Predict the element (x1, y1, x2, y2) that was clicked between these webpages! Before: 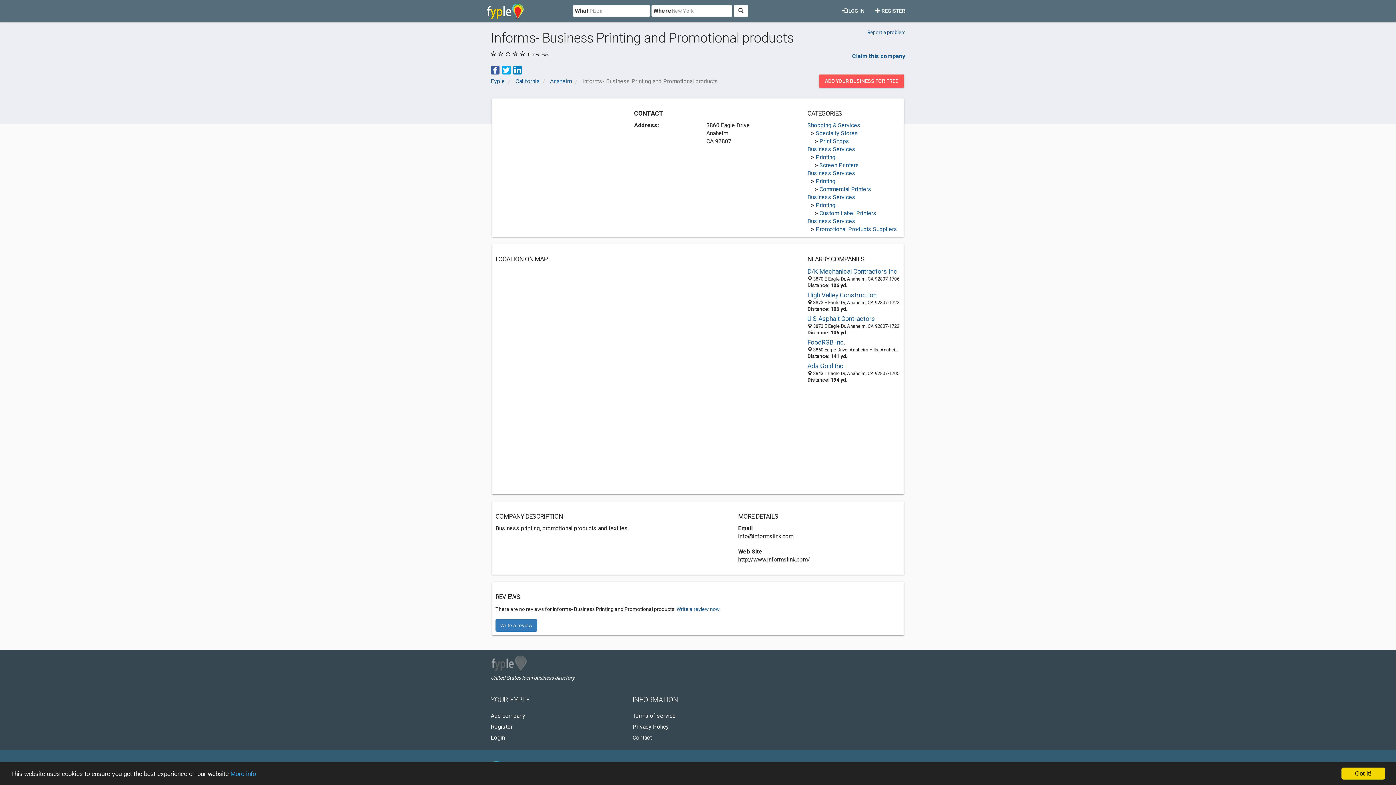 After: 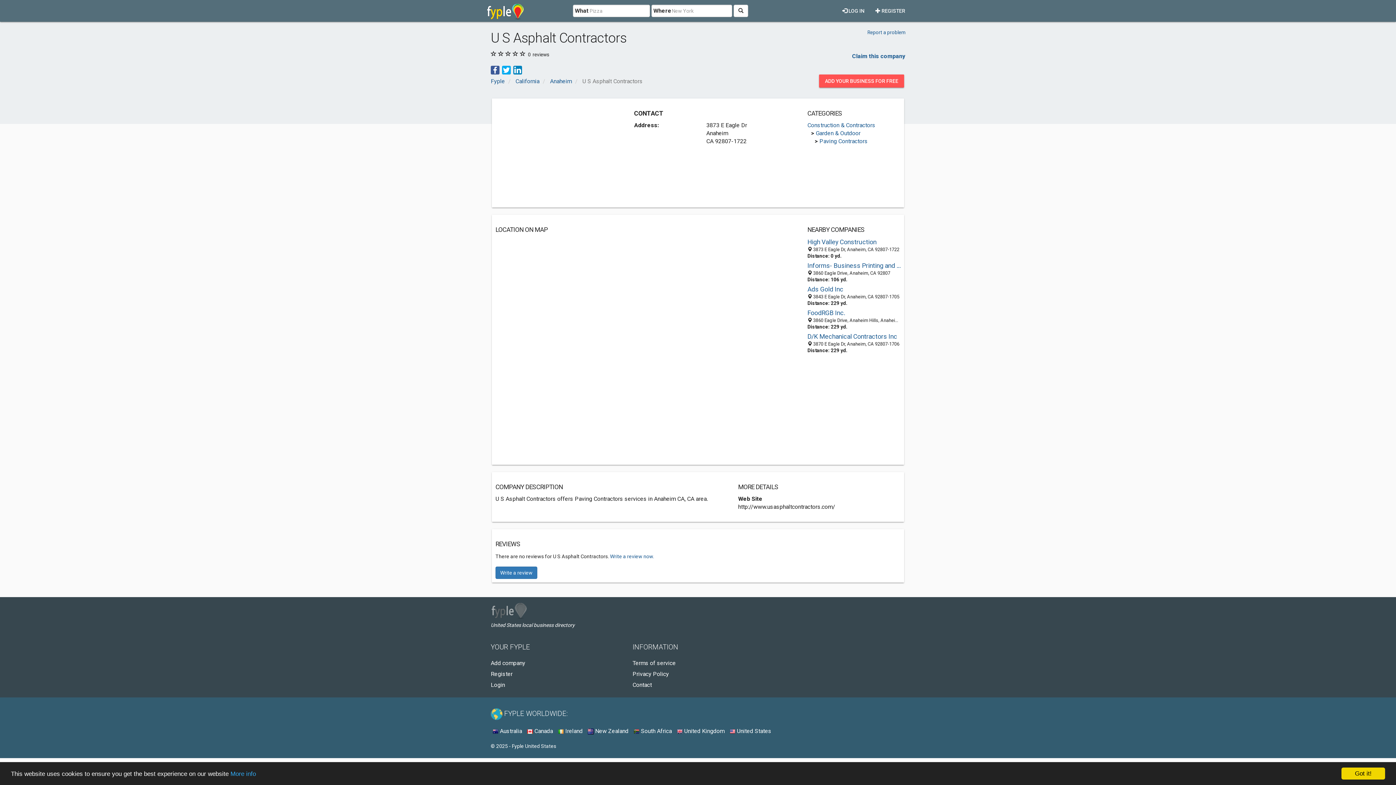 Action: bbox: (807, 314, 900, 323) label: U S Asphalt Contractors